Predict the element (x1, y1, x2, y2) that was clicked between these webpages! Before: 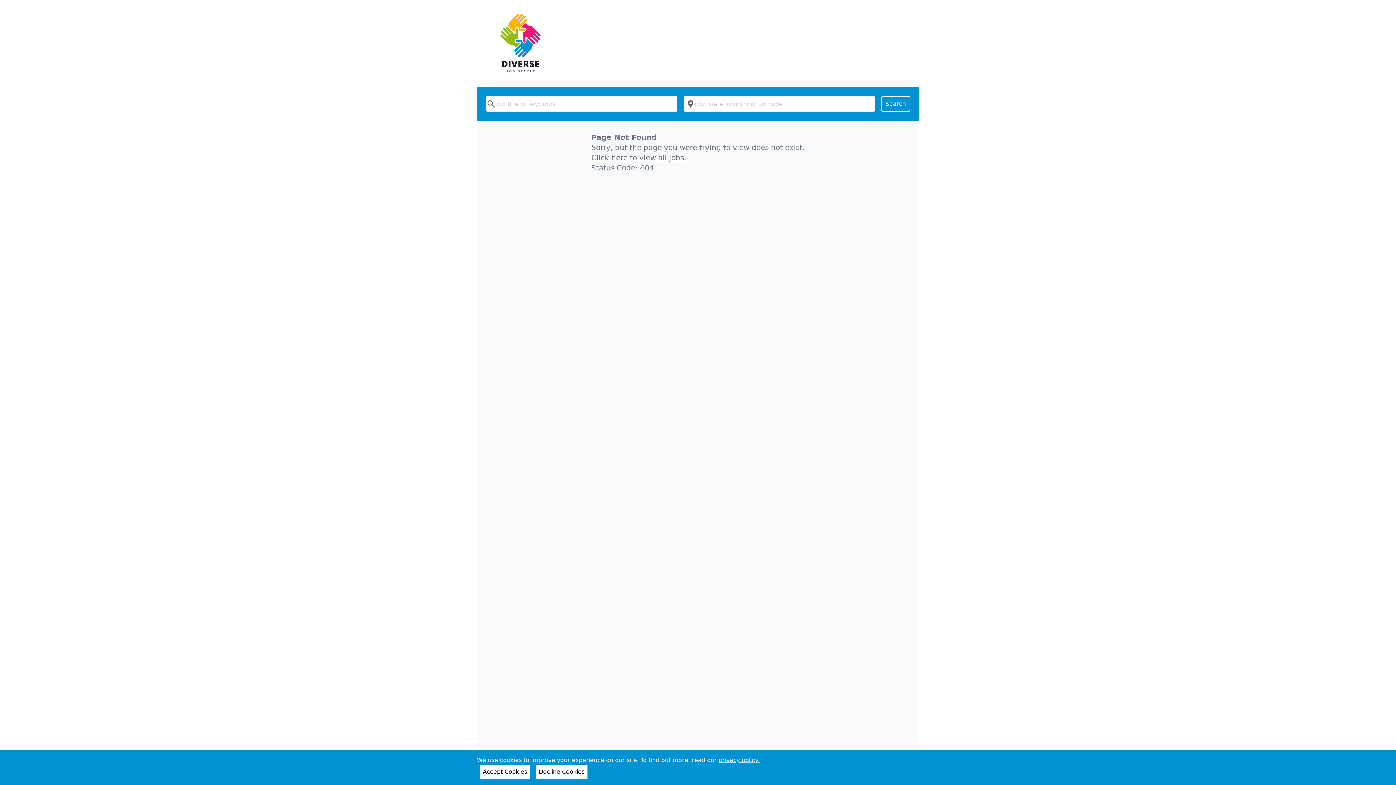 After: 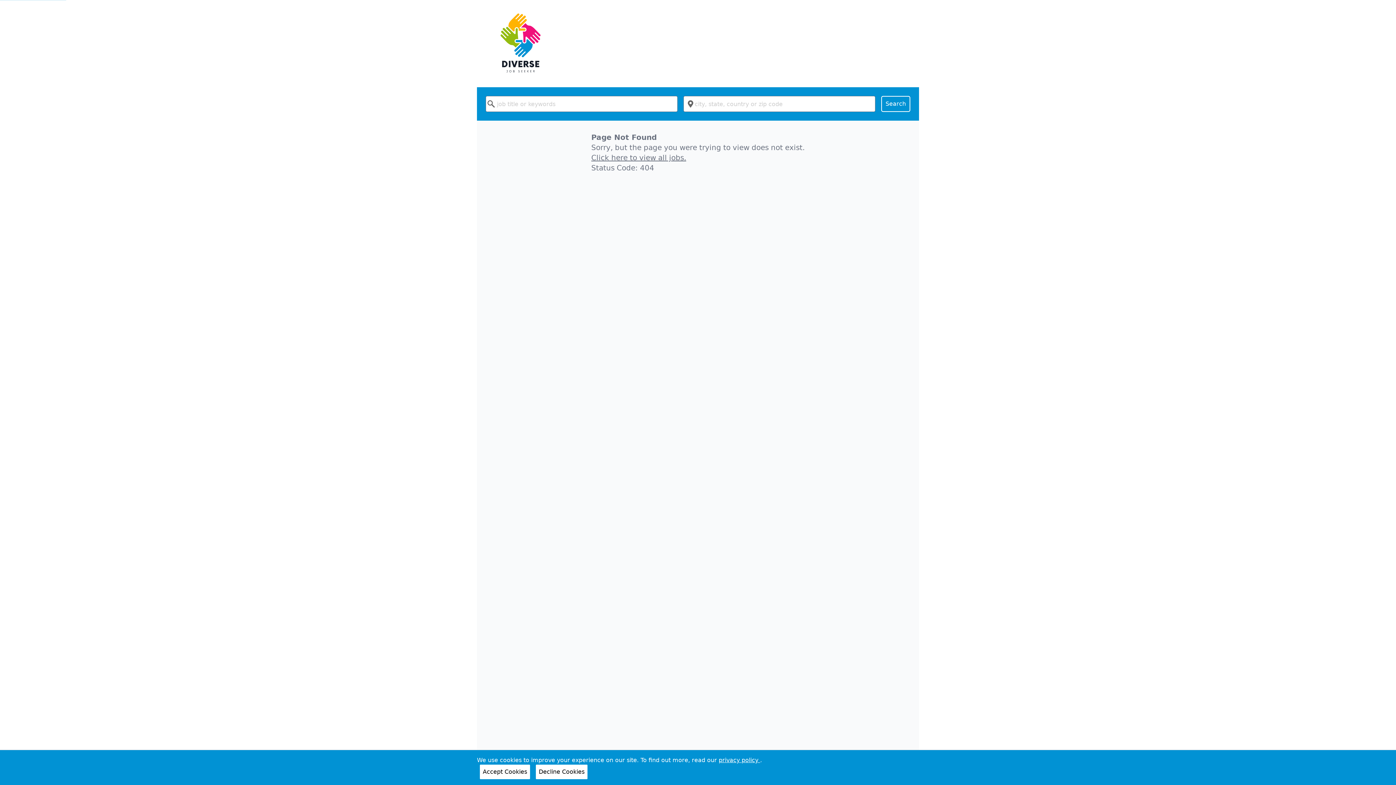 Action: bbox: (718, 757, 760, 764) label: privacy policy 